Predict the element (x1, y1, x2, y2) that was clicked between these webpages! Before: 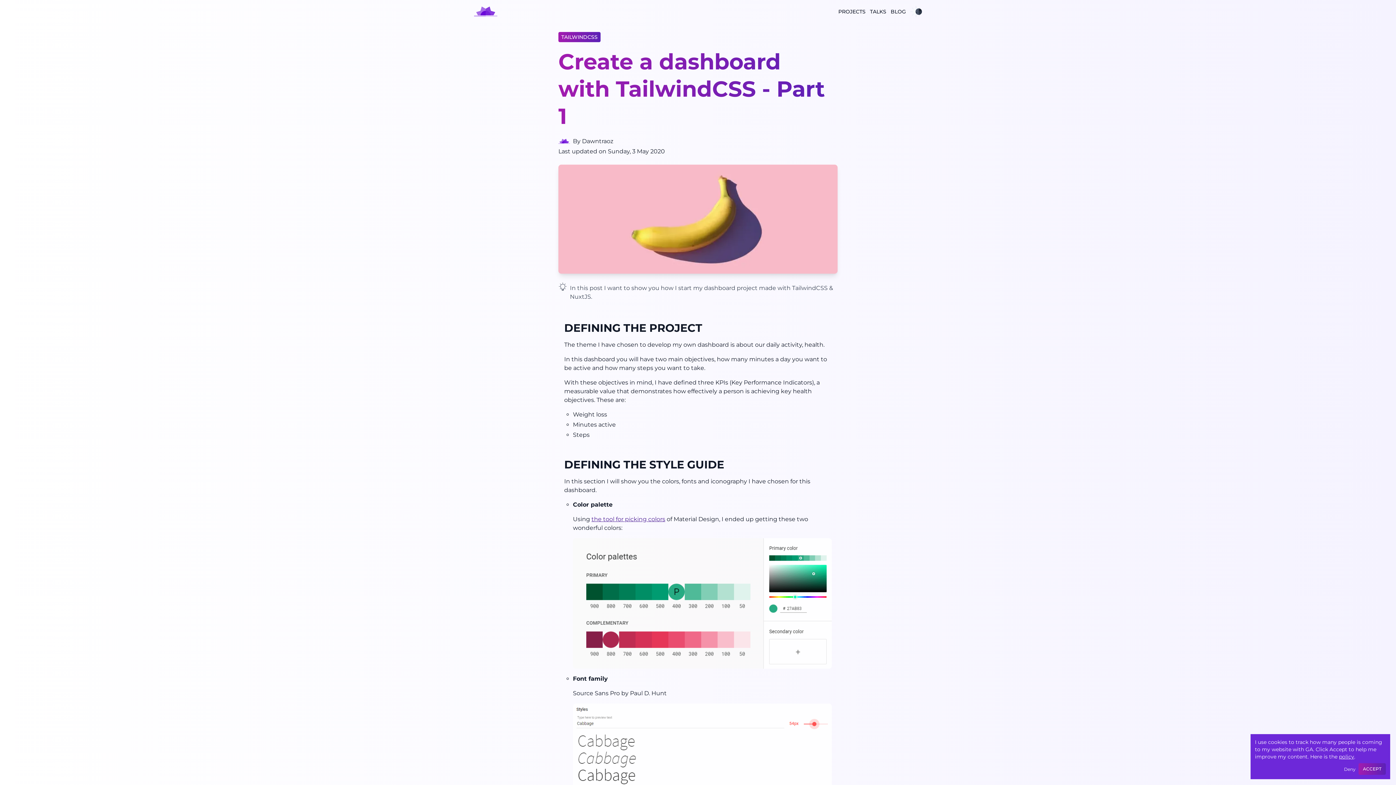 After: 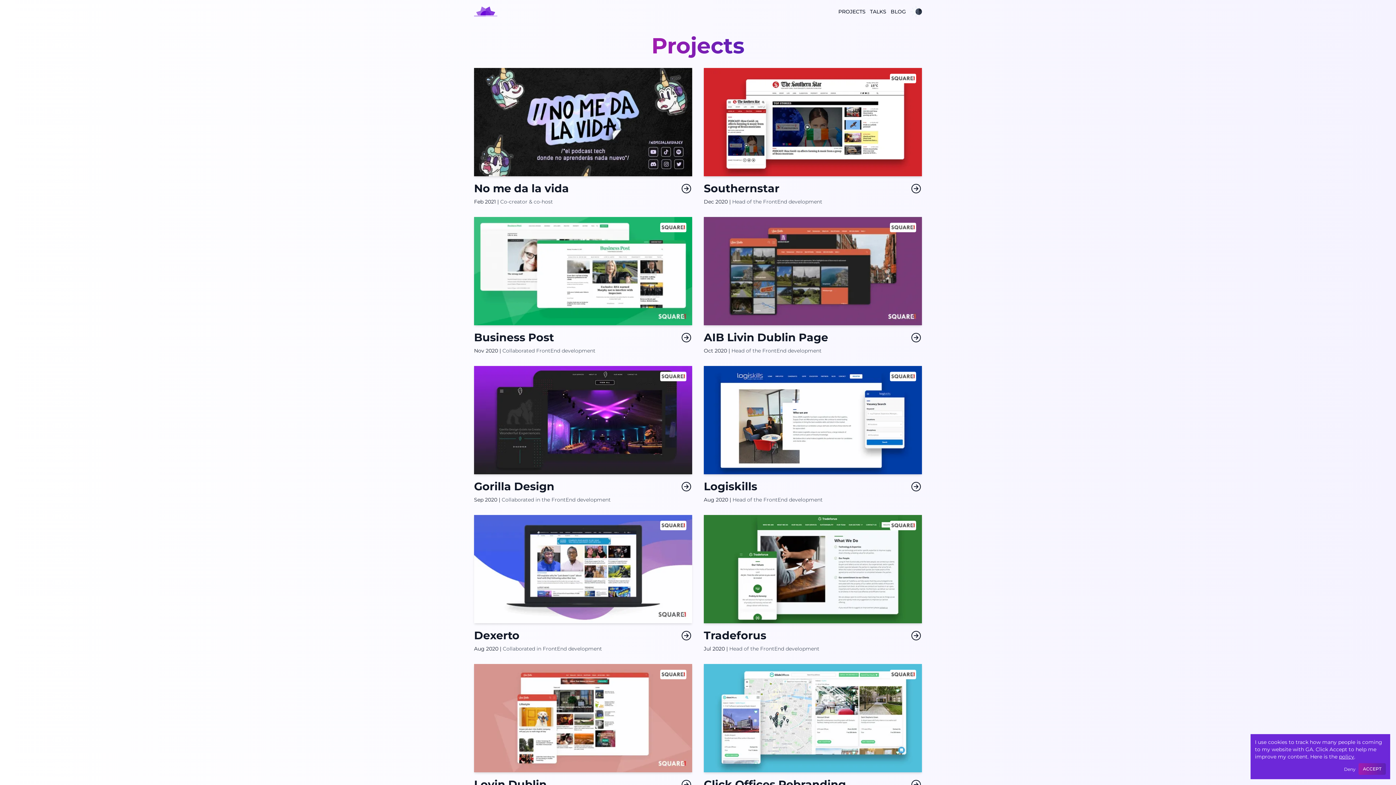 Action: bbox: (838, 8, 865, 14) label: PROJECTS